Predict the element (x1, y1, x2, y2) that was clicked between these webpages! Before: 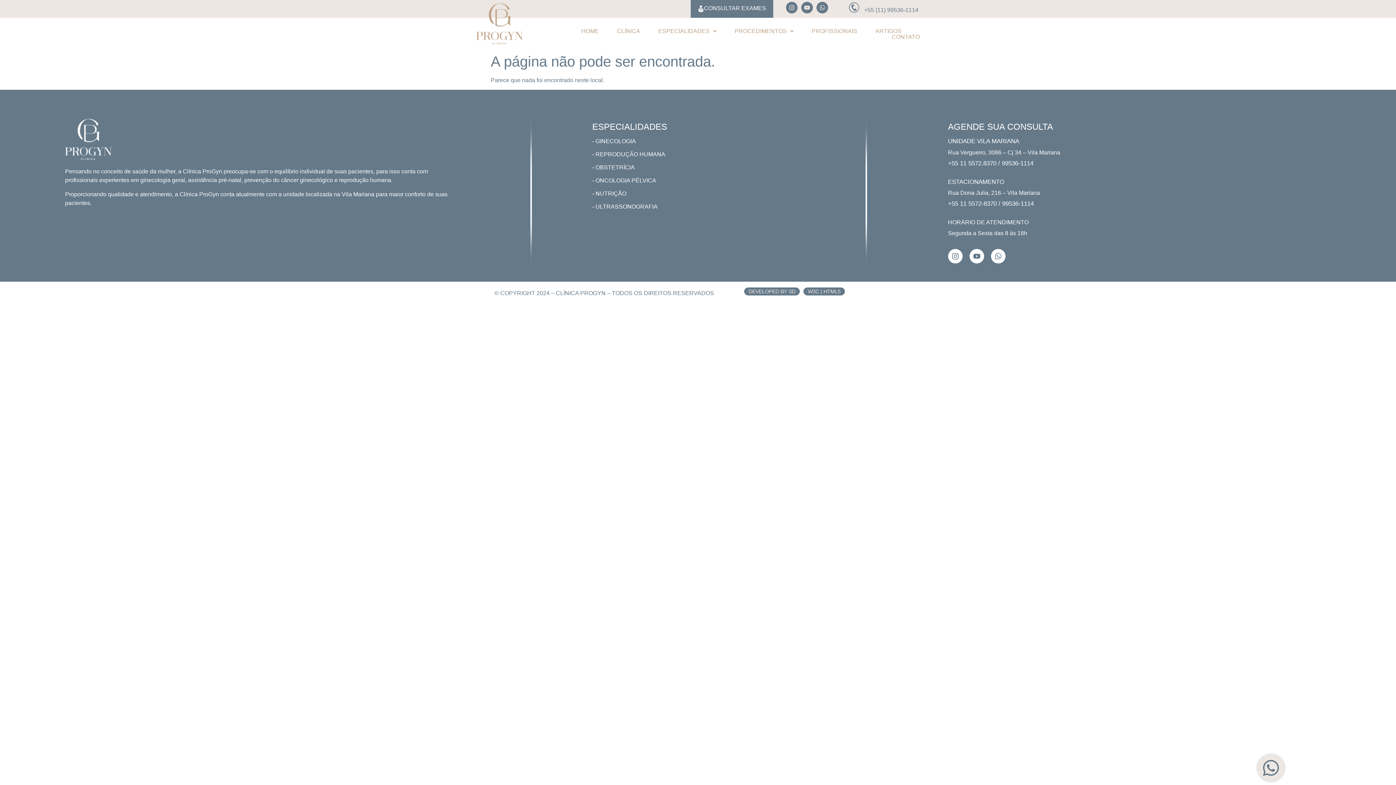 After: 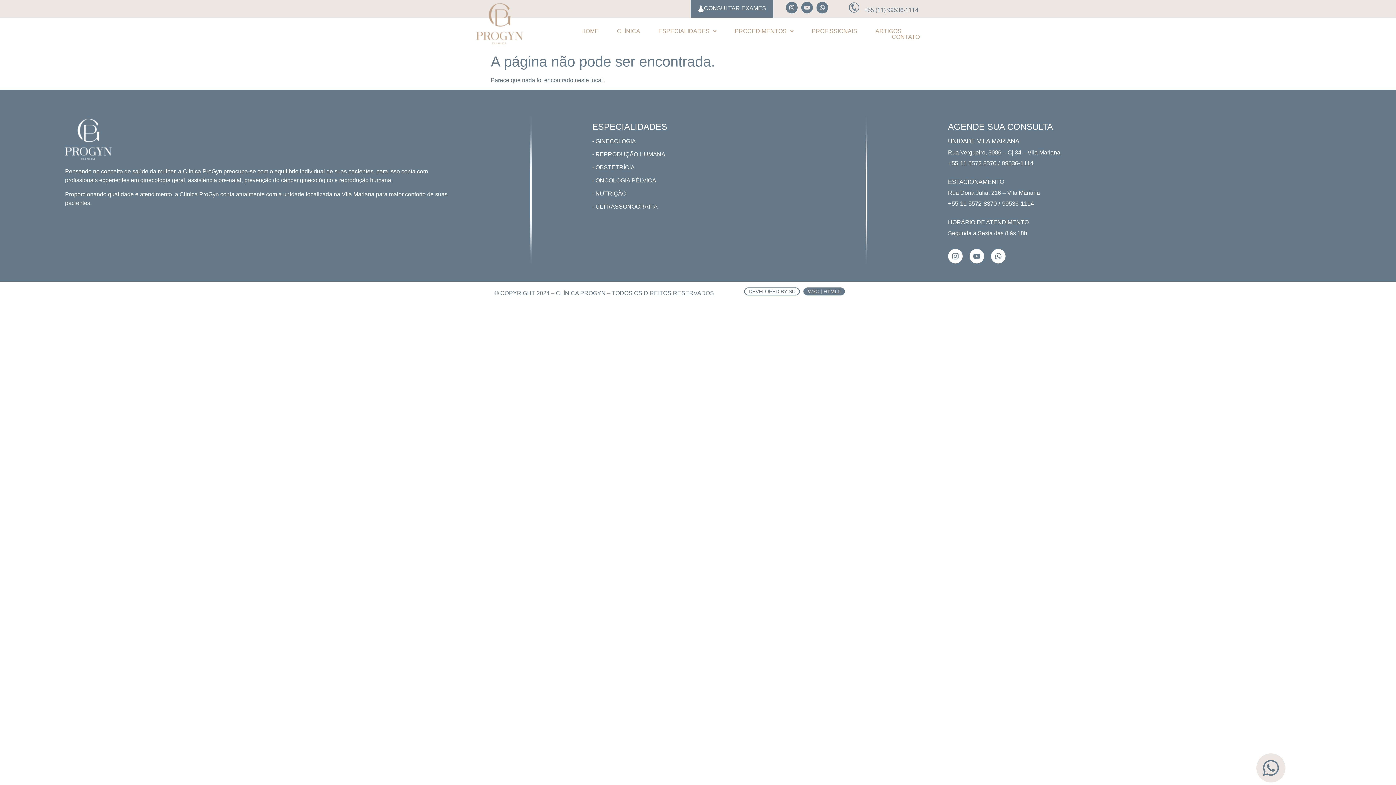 Action: label: DEVELOPED BY SD bbox: (744, 287, 800, 295)